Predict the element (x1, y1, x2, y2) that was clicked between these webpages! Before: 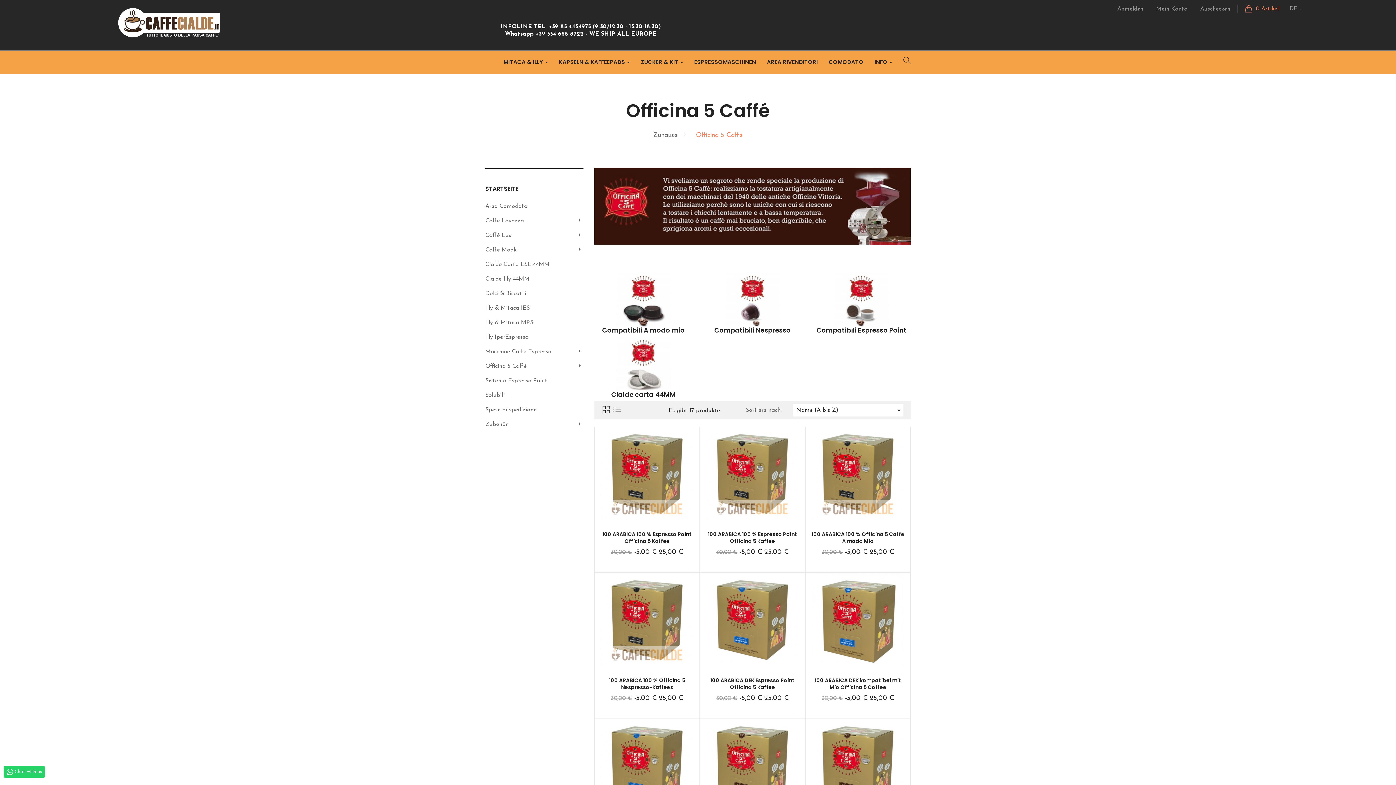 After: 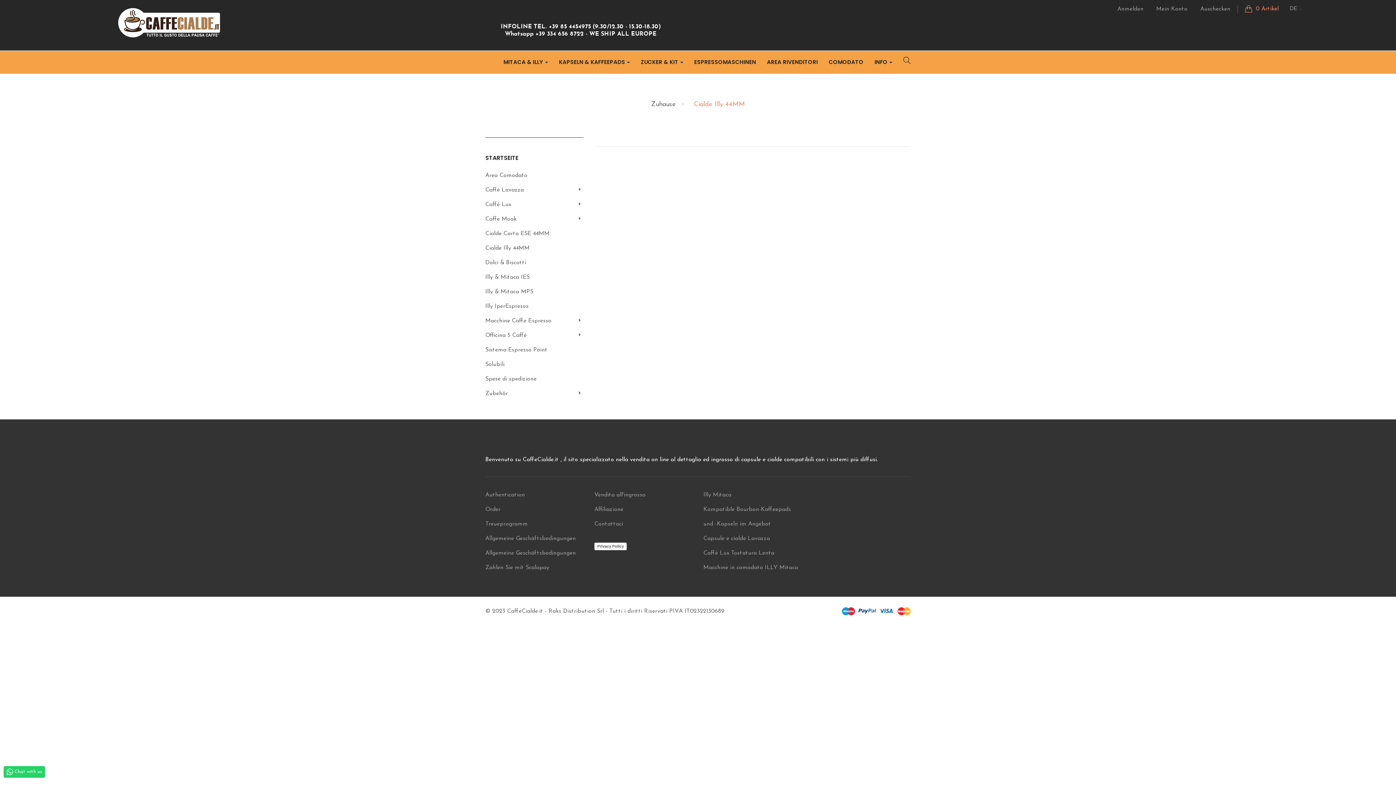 Action: bbox: (485, 275, 583, 282) label: Cialde Illy 44MM